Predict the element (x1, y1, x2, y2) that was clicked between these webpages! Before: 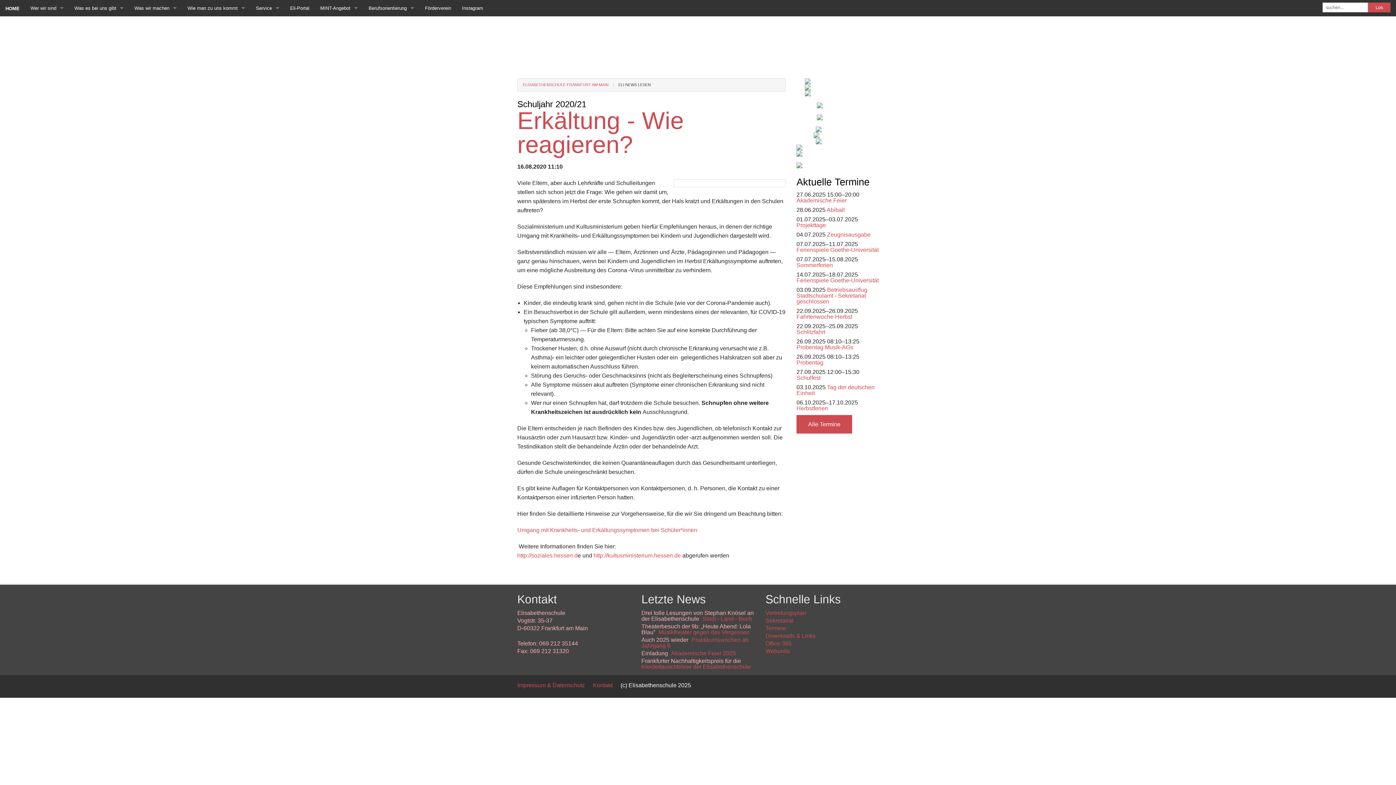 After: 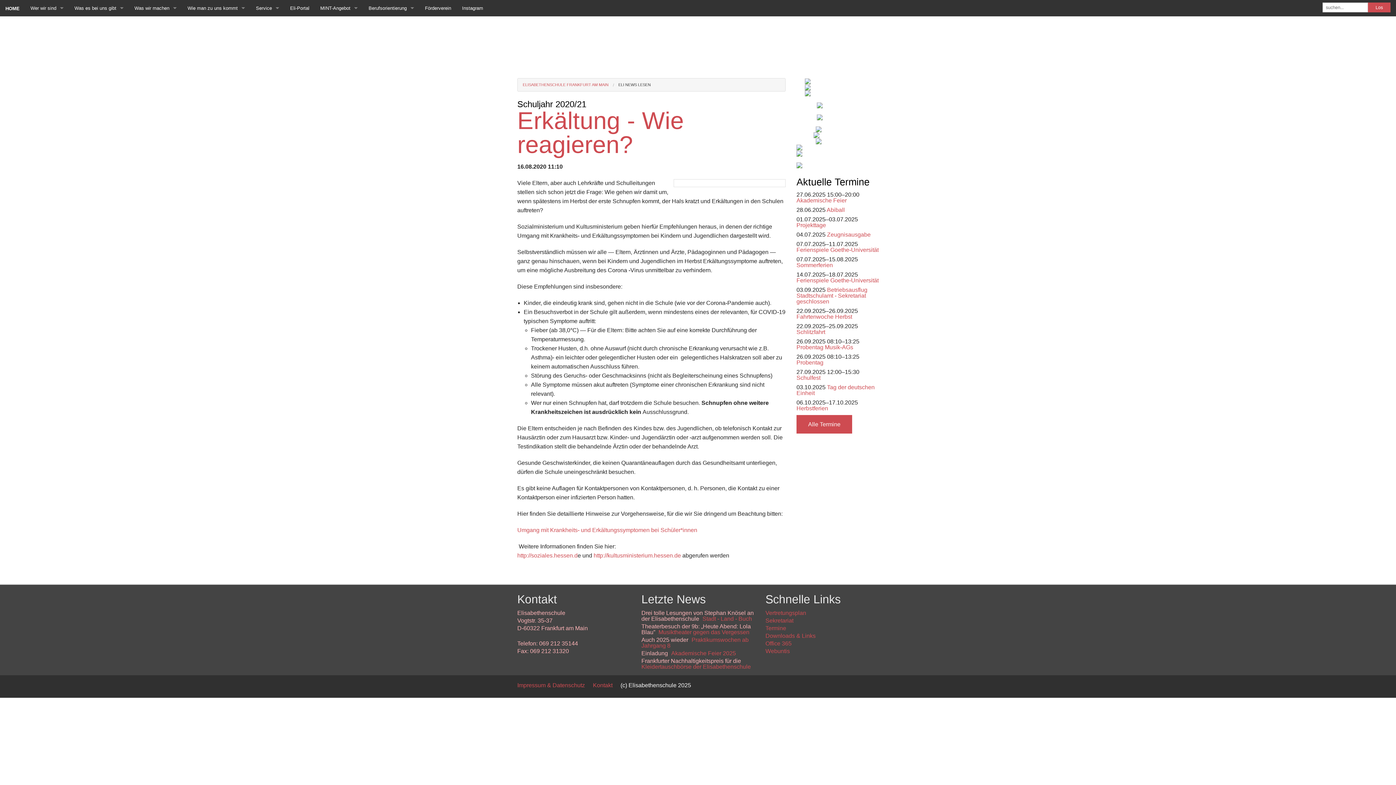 Action: bbox: (804, 77, 870, 84)